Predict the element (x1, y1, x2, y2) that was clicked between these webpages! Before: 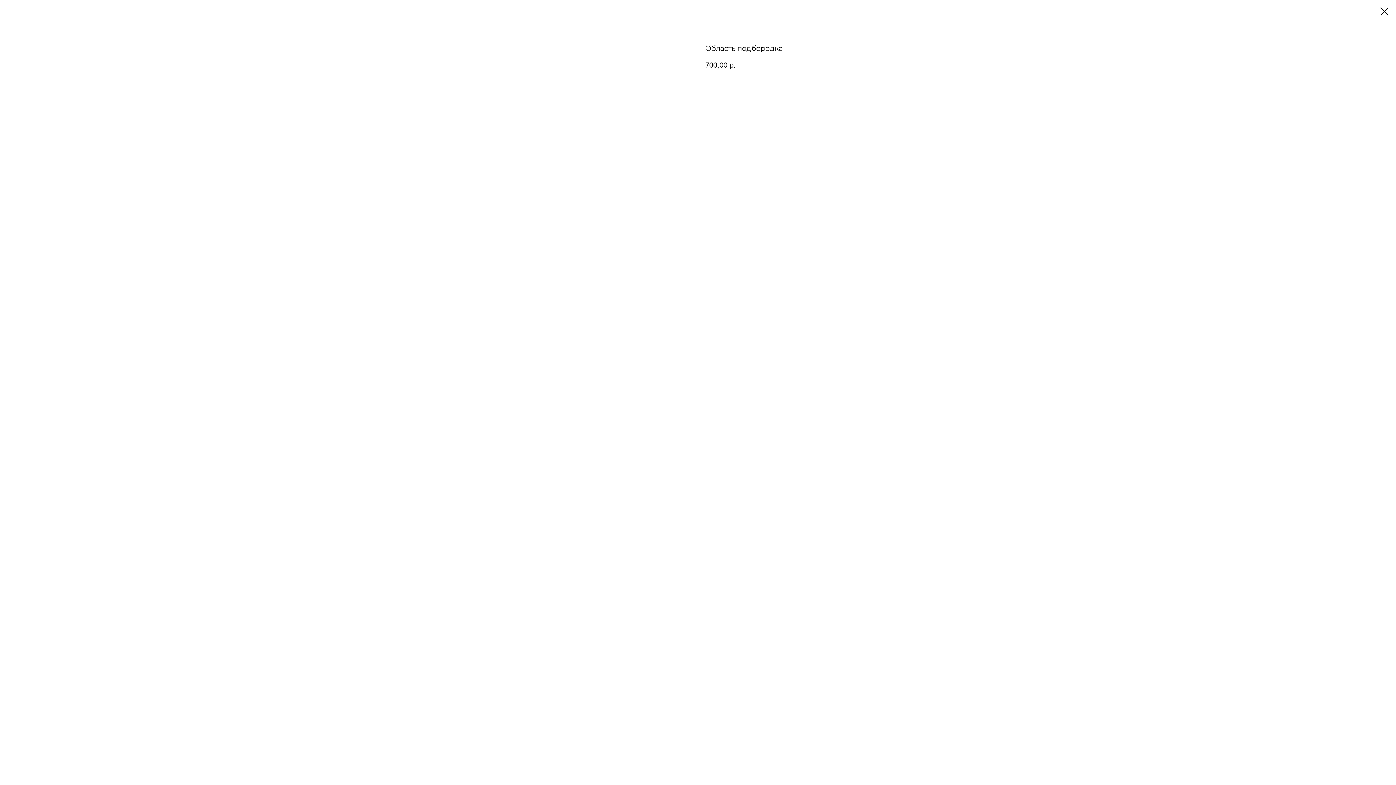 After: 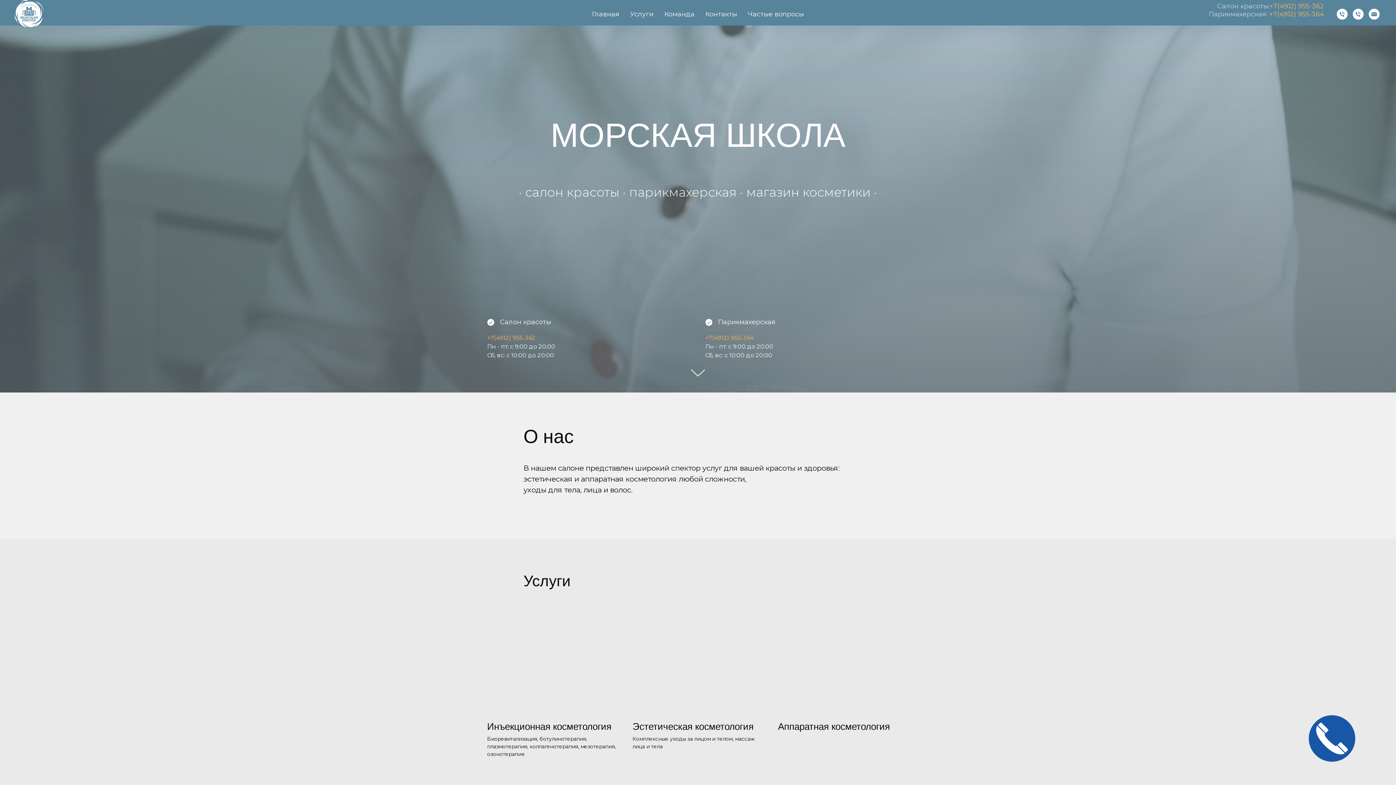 Action: bbox: (1380, 7, 1389, 15)